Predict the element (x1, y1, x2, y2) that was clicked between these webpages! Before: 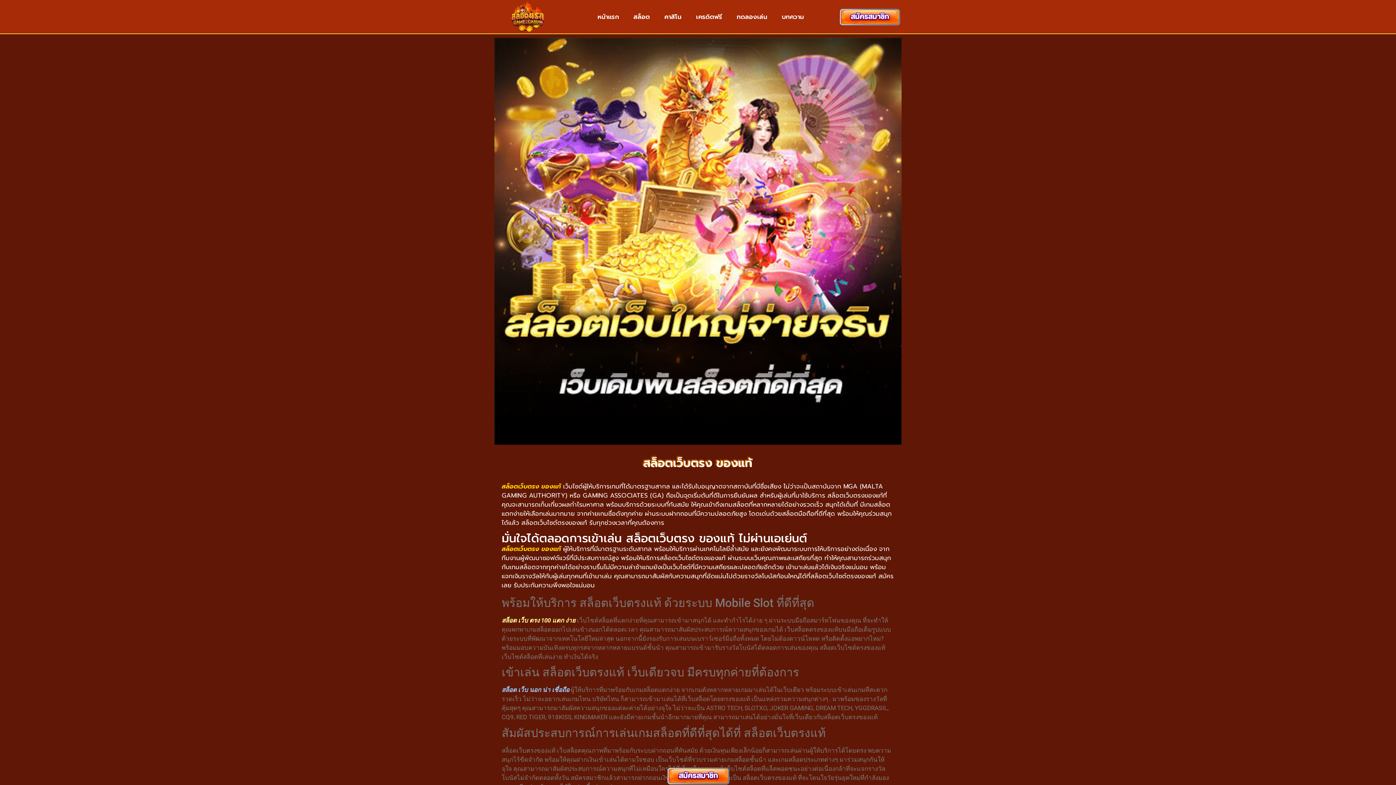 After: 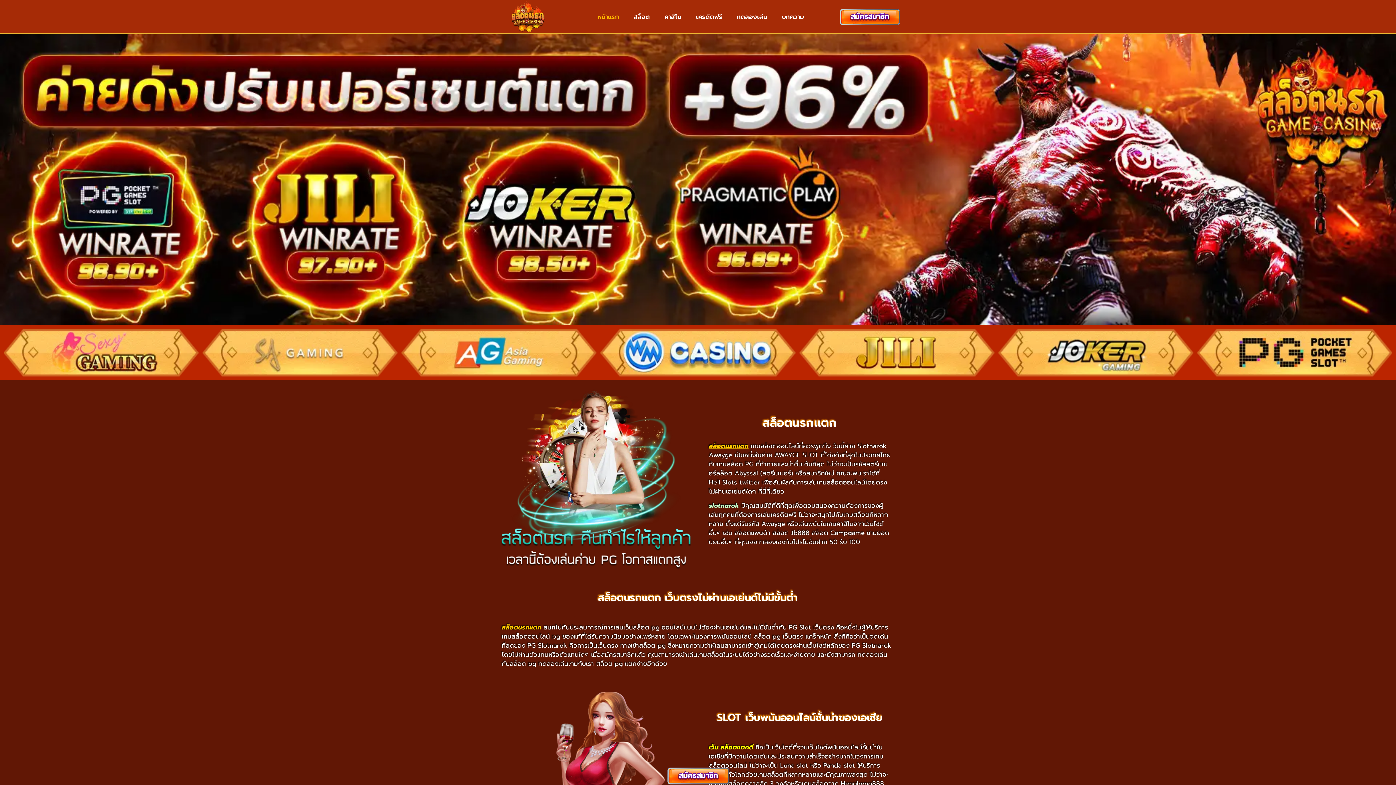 Action: bbox: (590, 8, 626, 25) label: หน้าแรก